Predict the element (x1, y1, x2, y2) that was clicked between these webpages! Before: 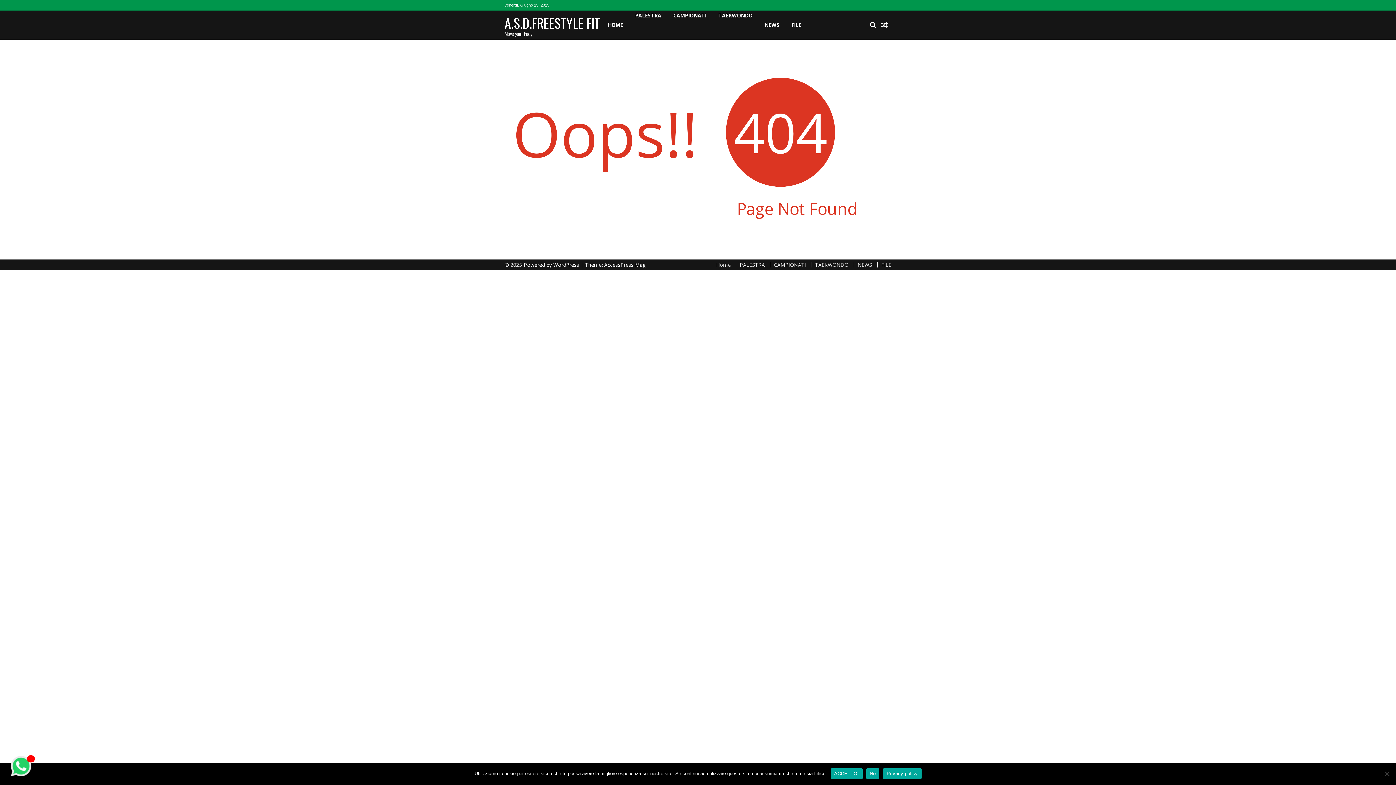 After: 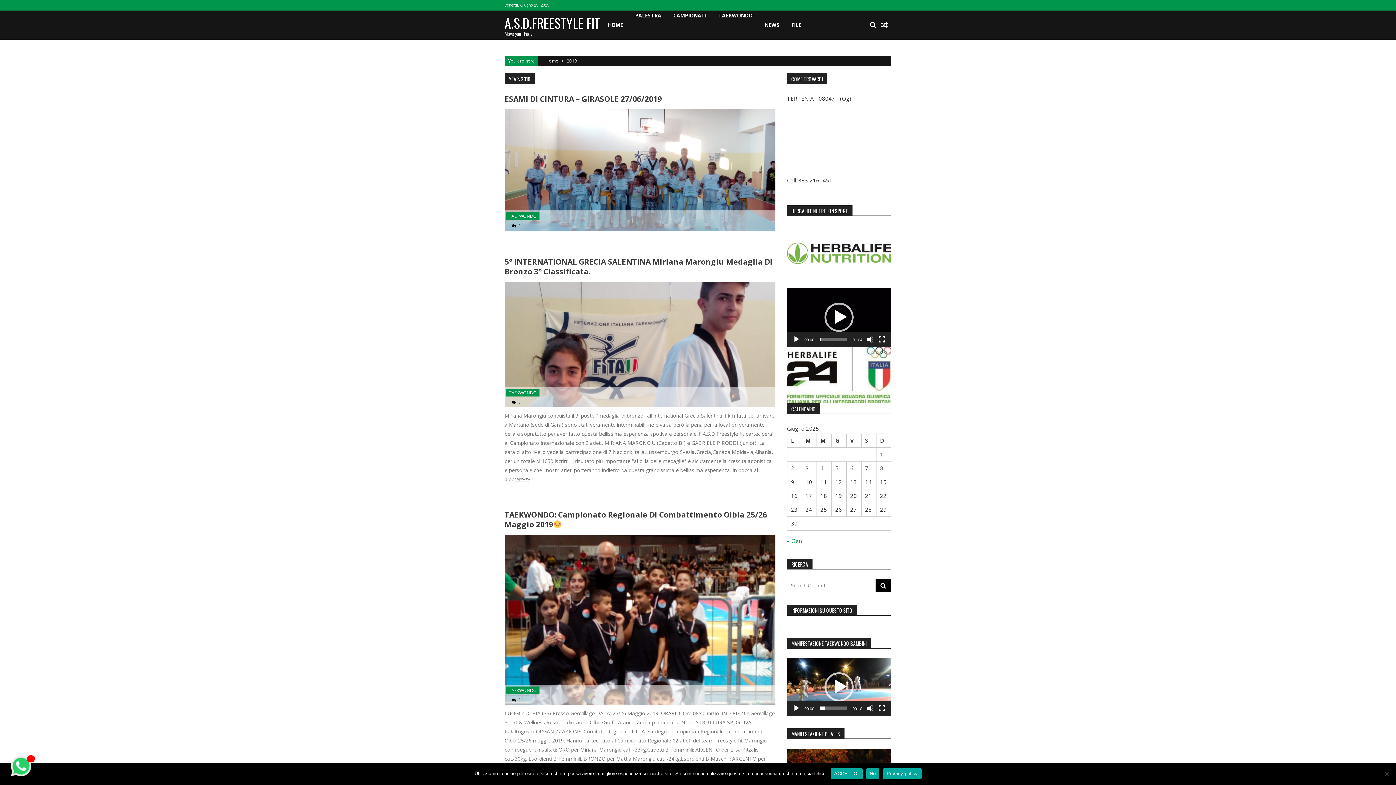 Action: bbox: (881, 20, 888, 29)